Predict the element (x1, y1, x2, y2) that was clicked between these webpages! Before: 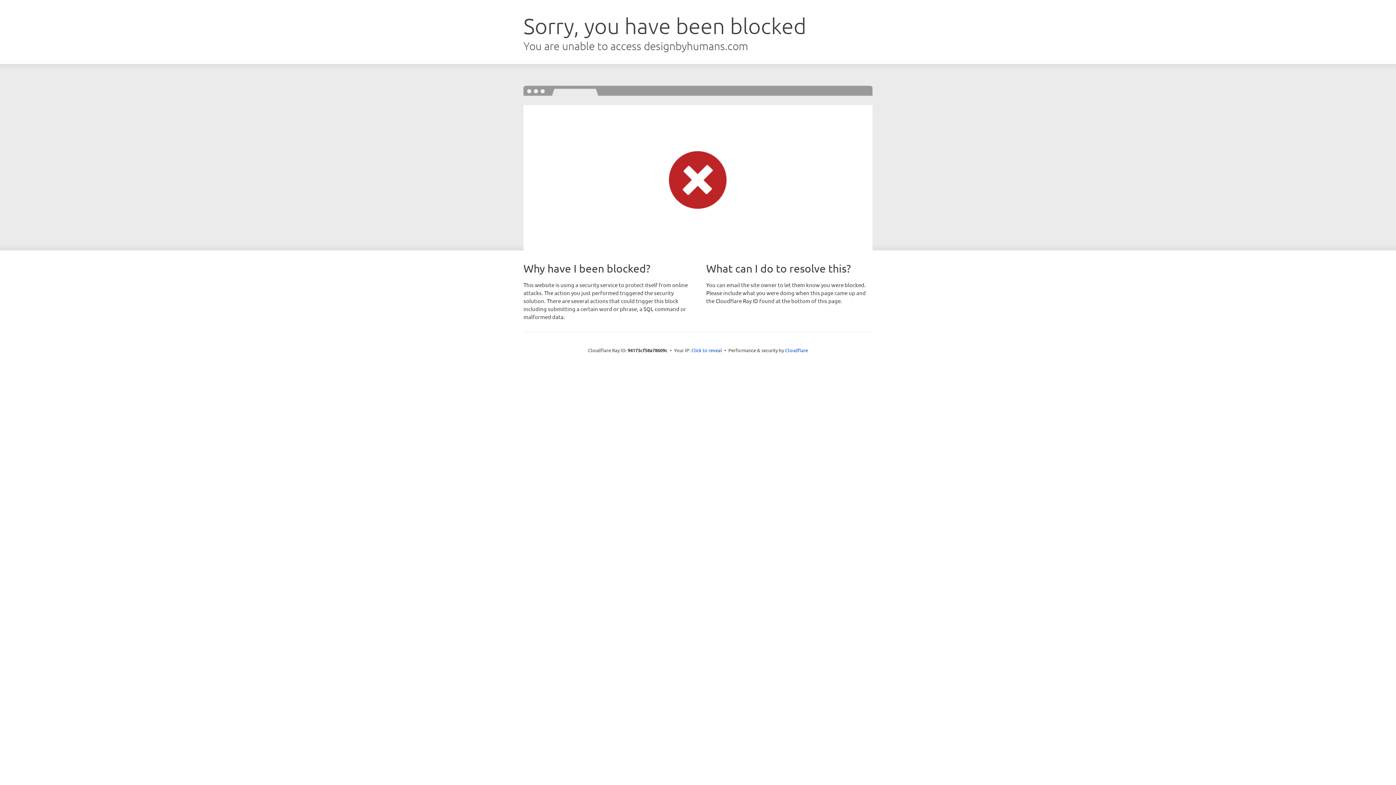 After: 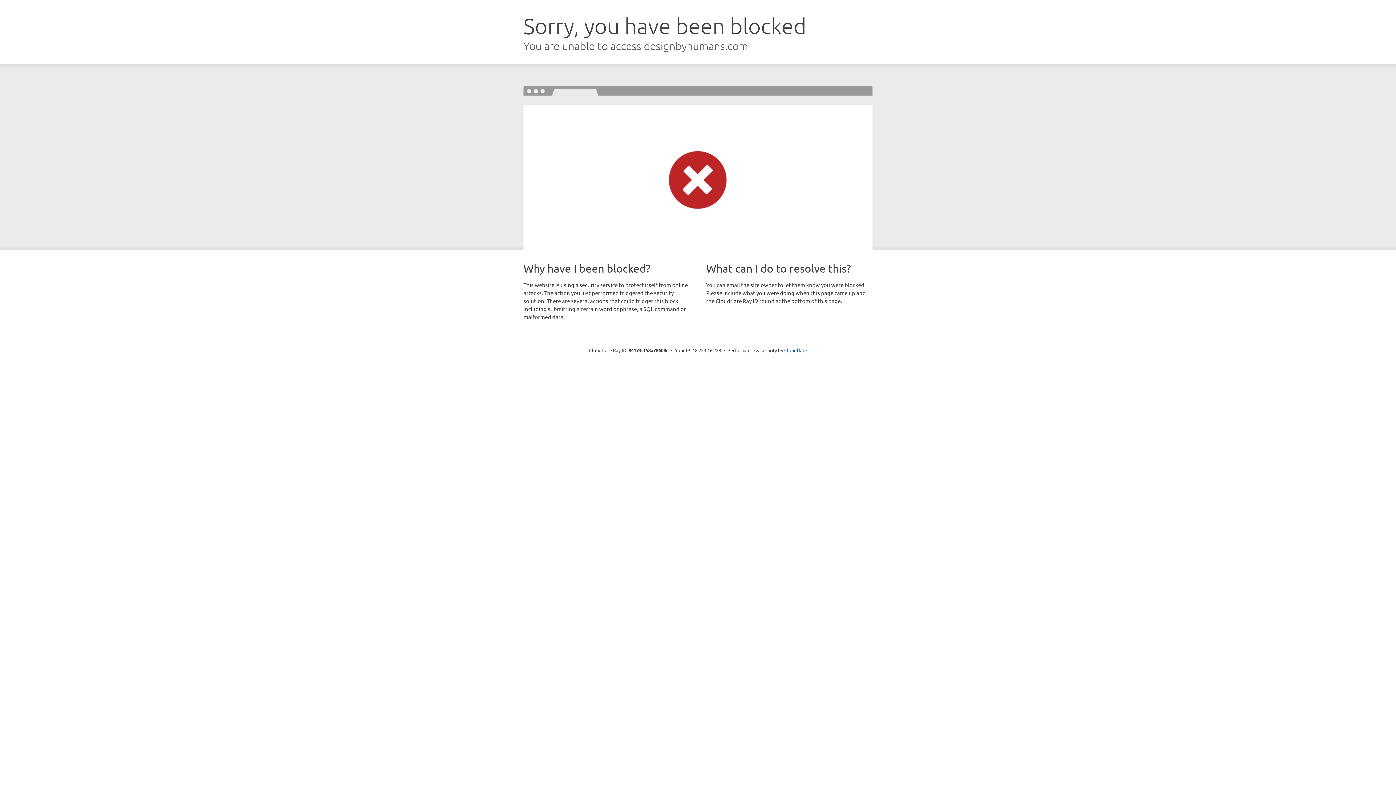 Action: bbox: (691, 346, 722, 353) label: Click to reveal